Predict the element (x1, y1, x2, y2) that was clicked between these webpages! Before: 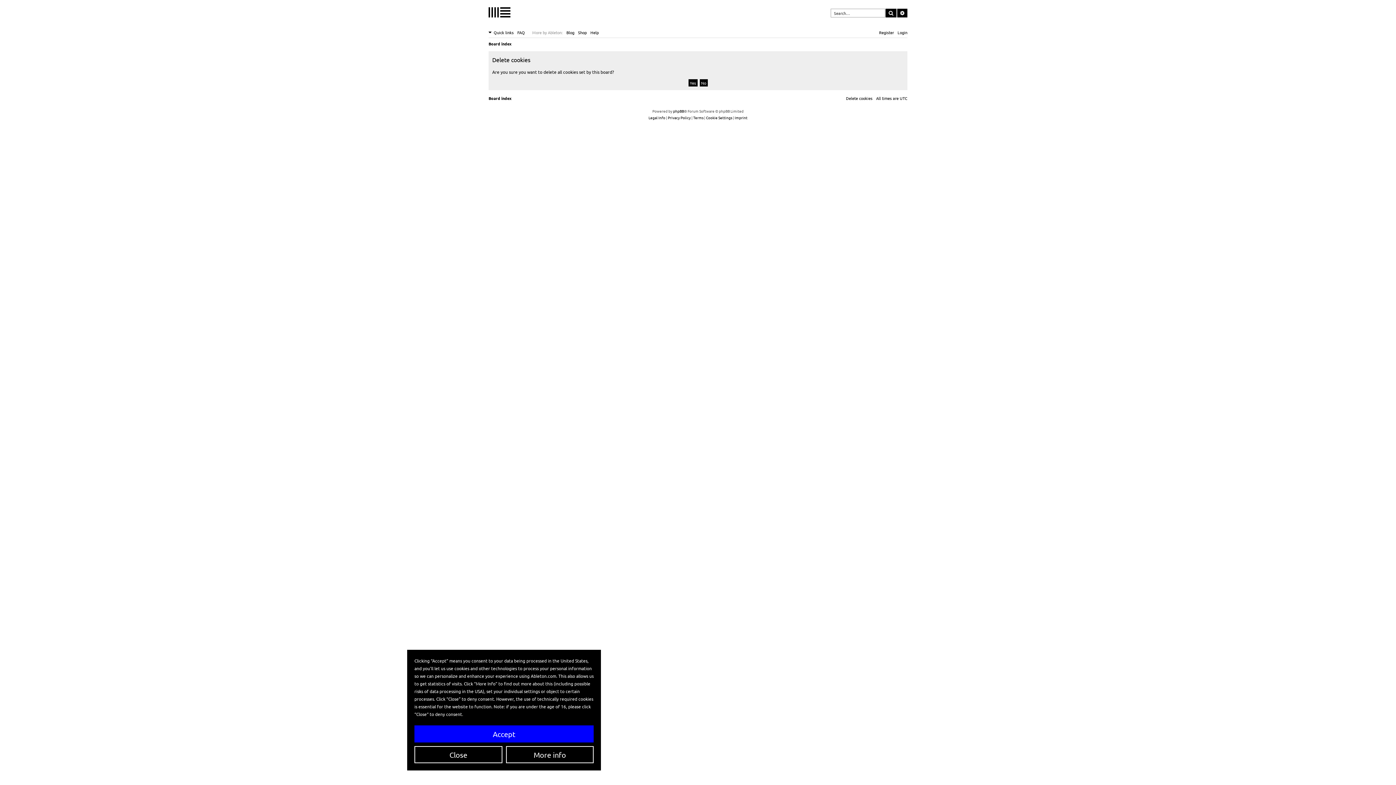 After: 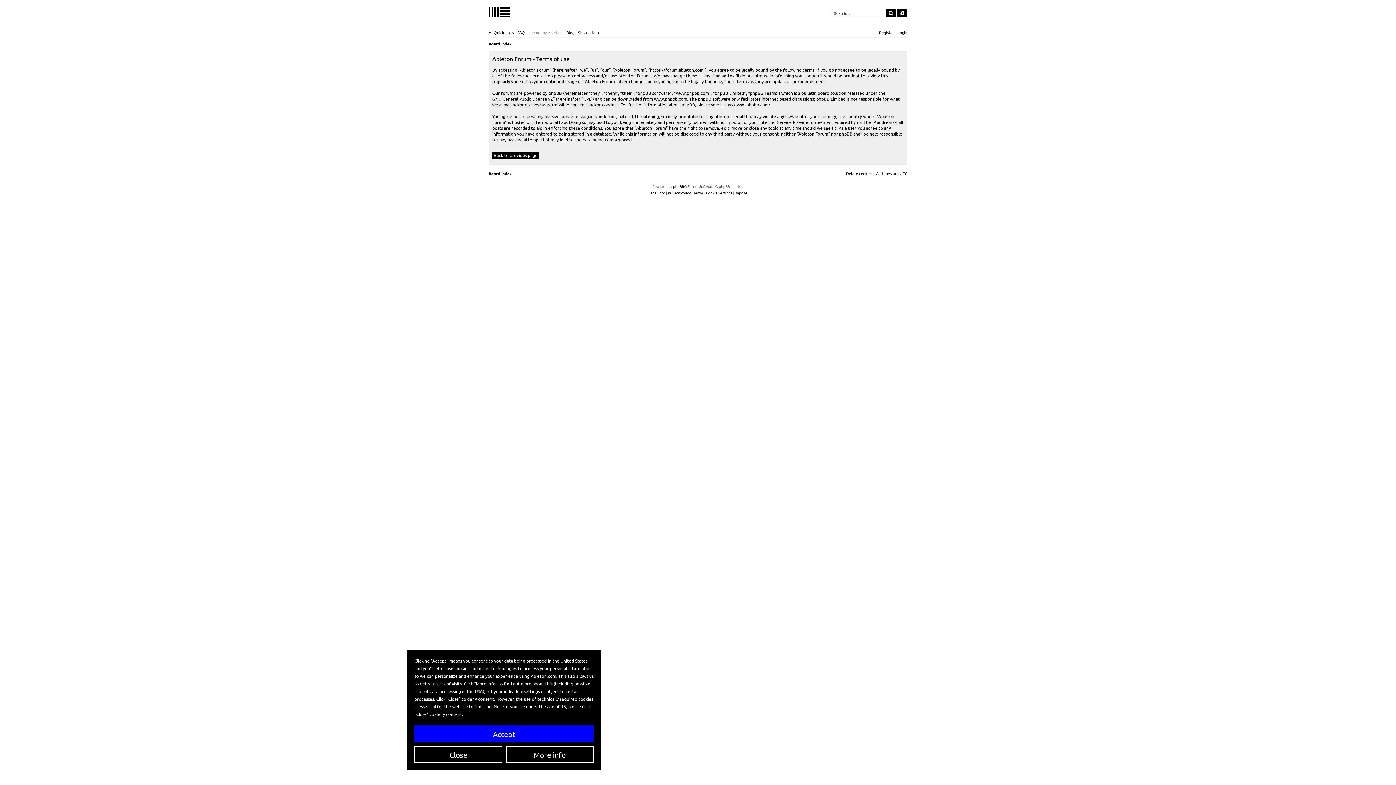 Action: label: Terms bbox: (693, 114, 703, 121)